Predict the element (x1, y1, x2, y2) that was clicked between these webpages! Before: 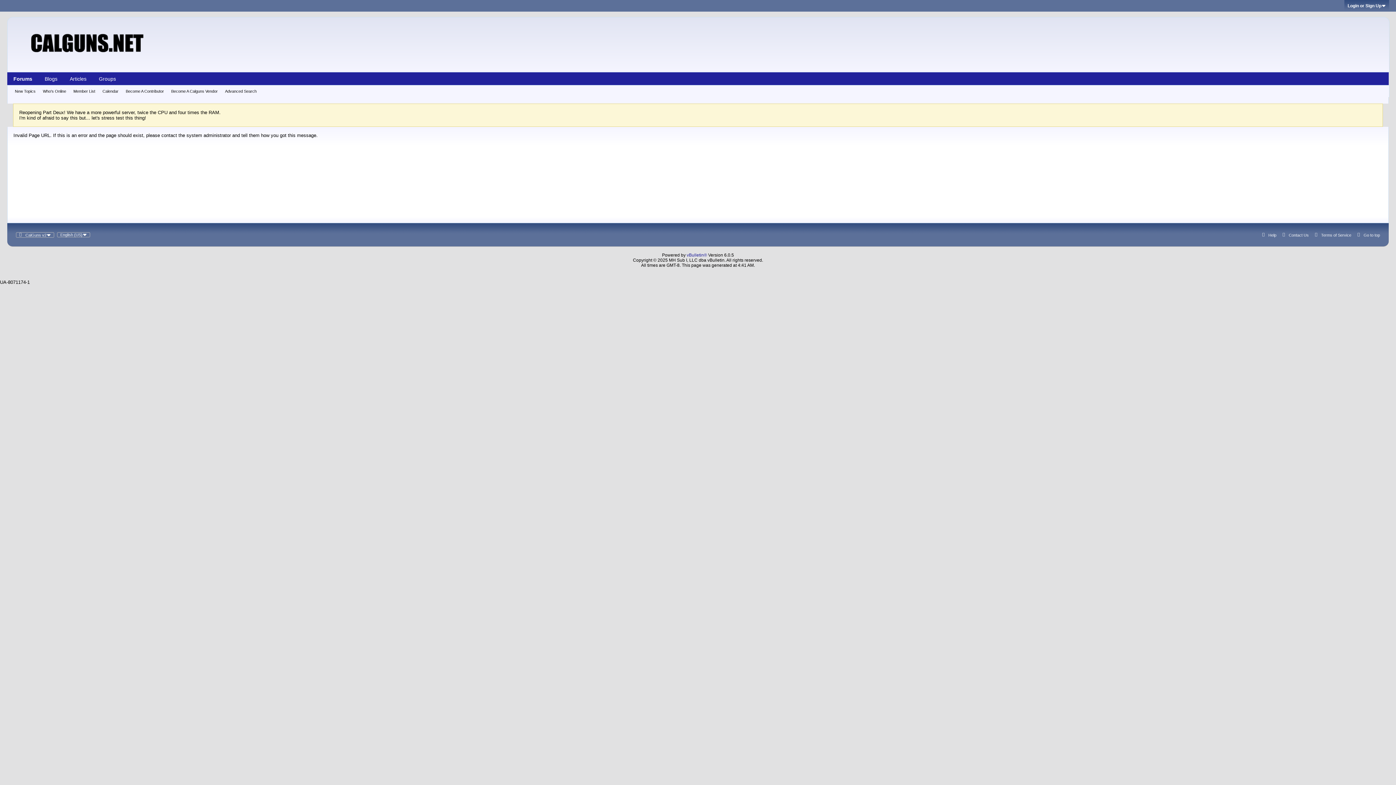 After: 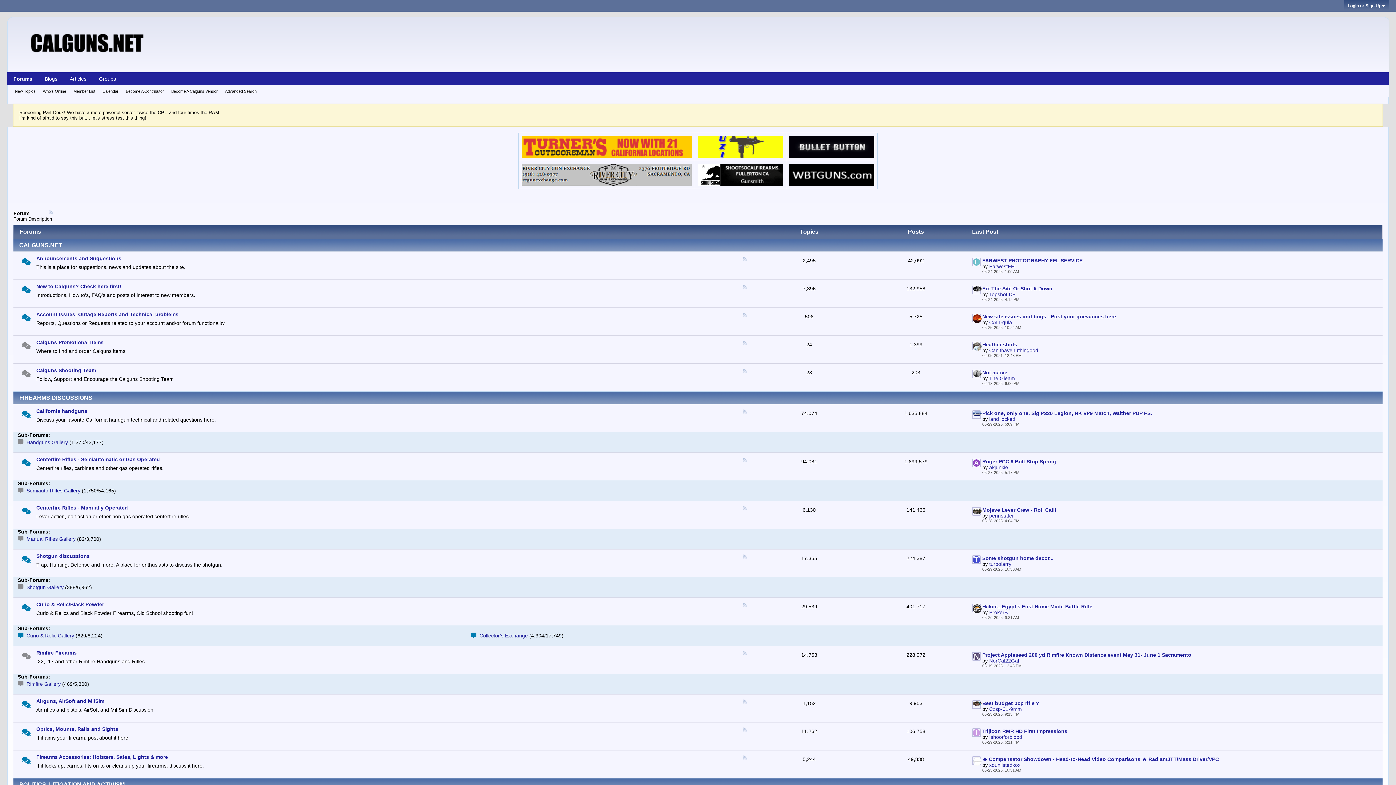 Action: bbox: (29, 51, 145, 57)